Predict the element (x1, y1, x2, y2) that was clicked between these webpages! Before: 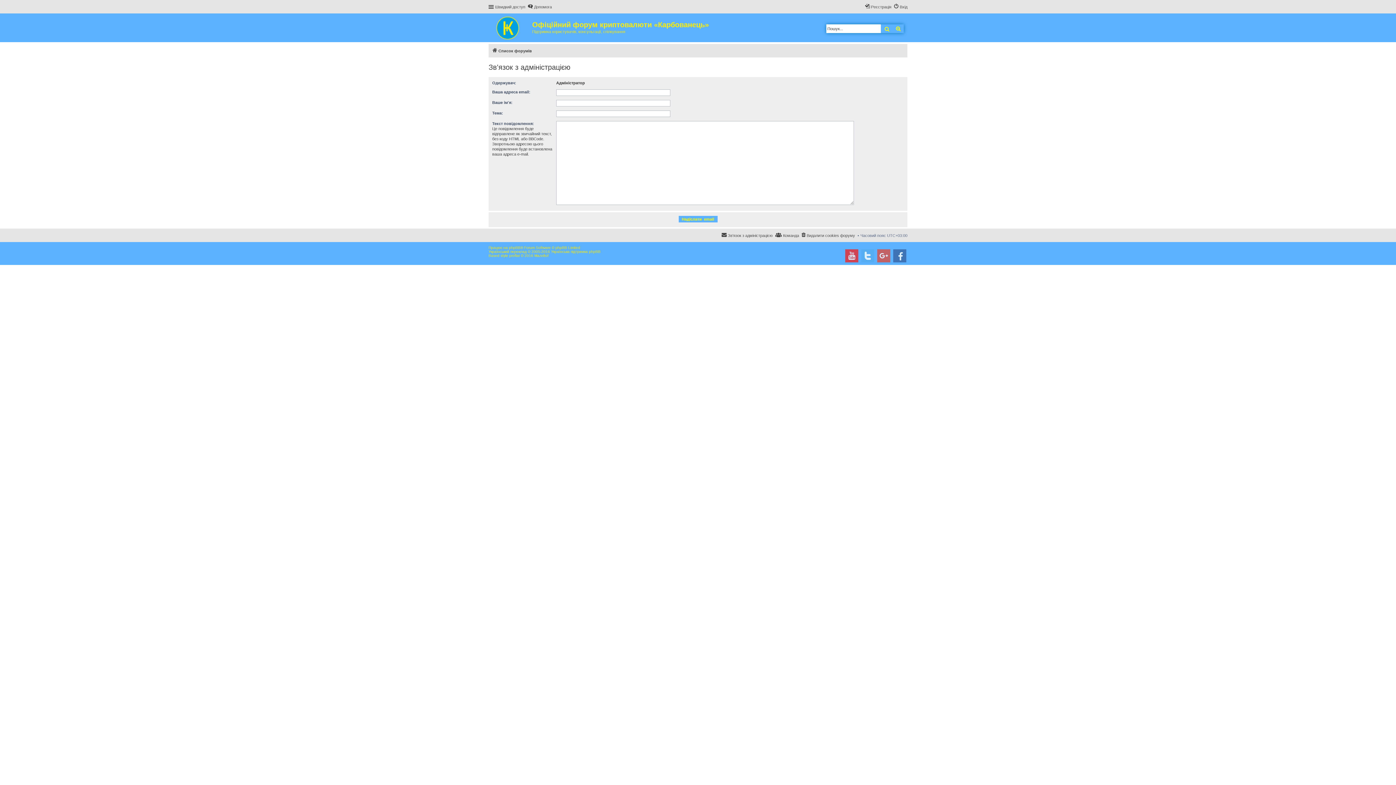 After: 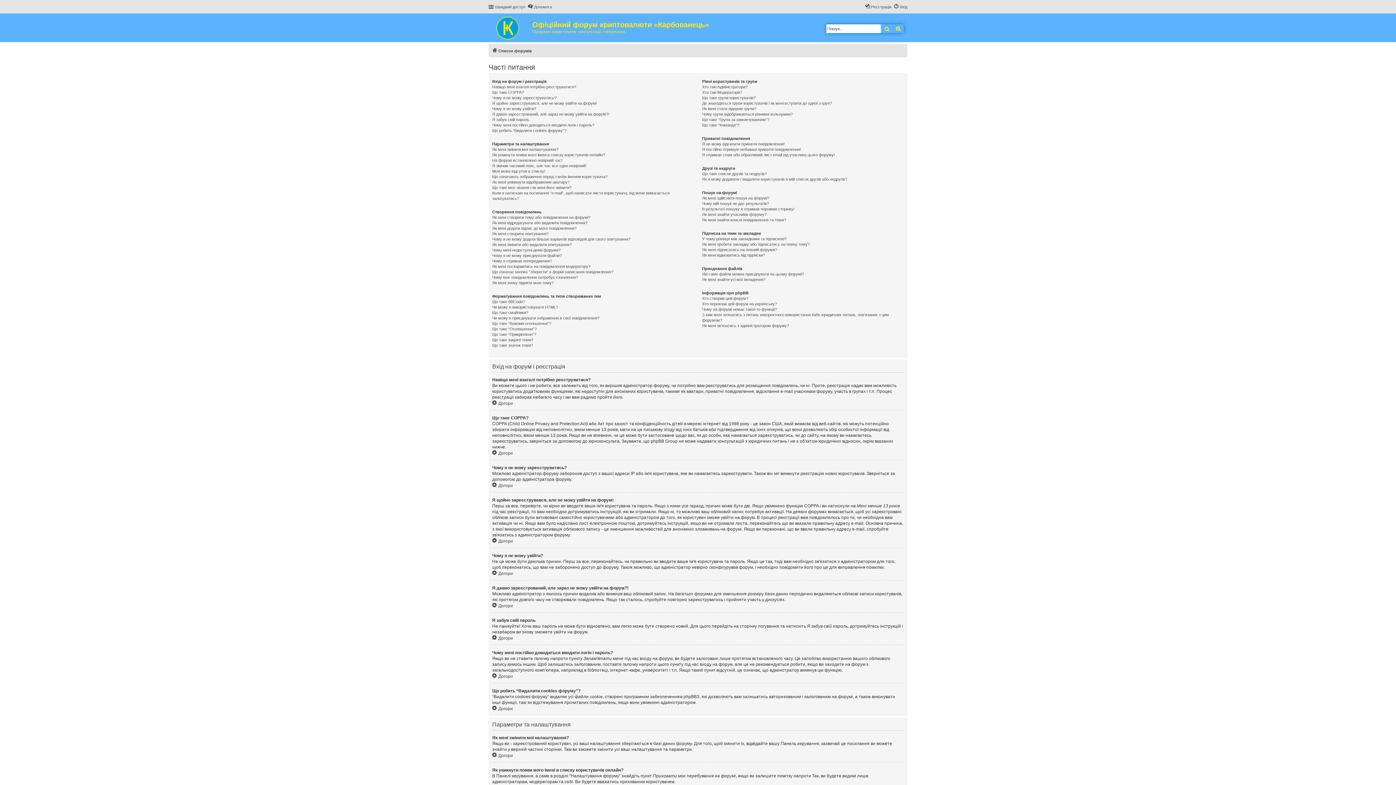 Action: bbox: (528, 2, 552, 11) label: Допомога